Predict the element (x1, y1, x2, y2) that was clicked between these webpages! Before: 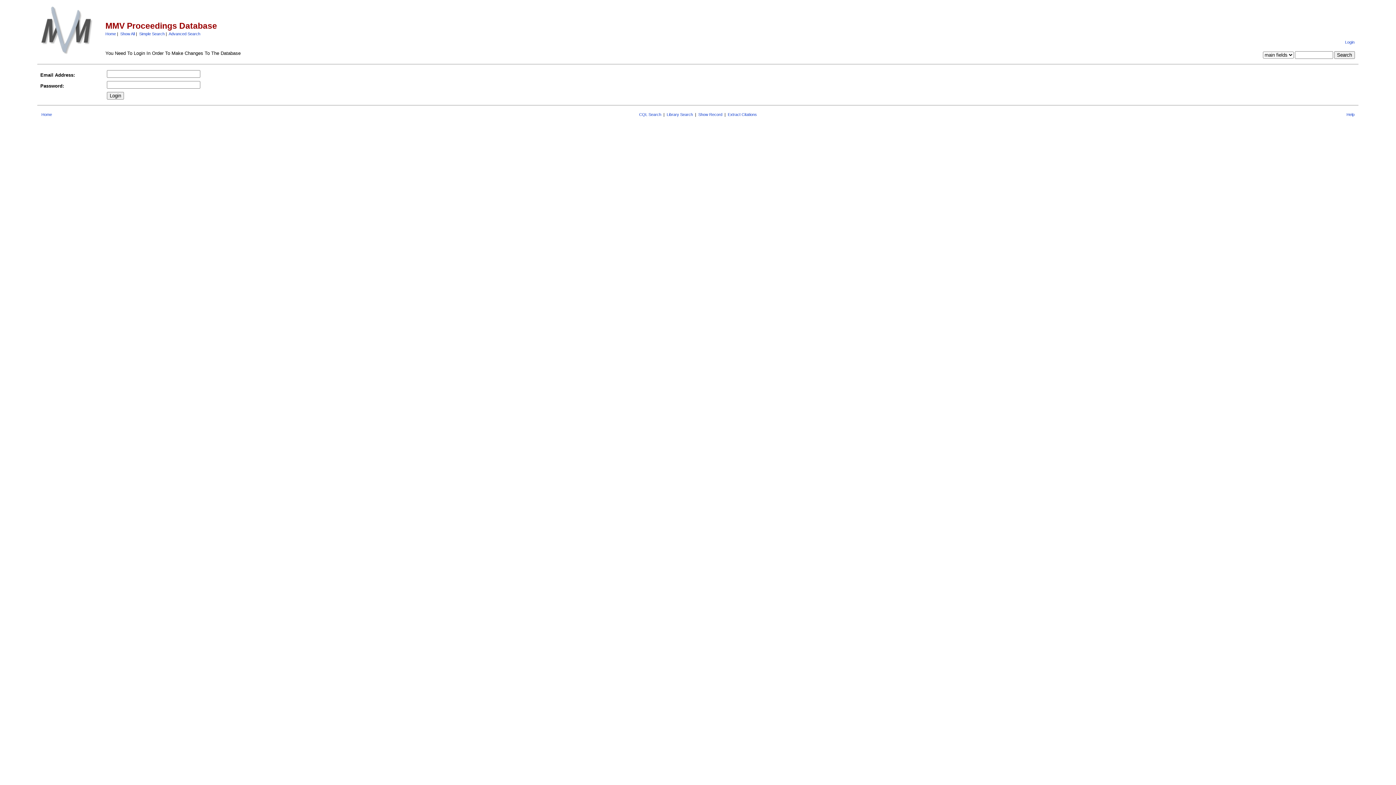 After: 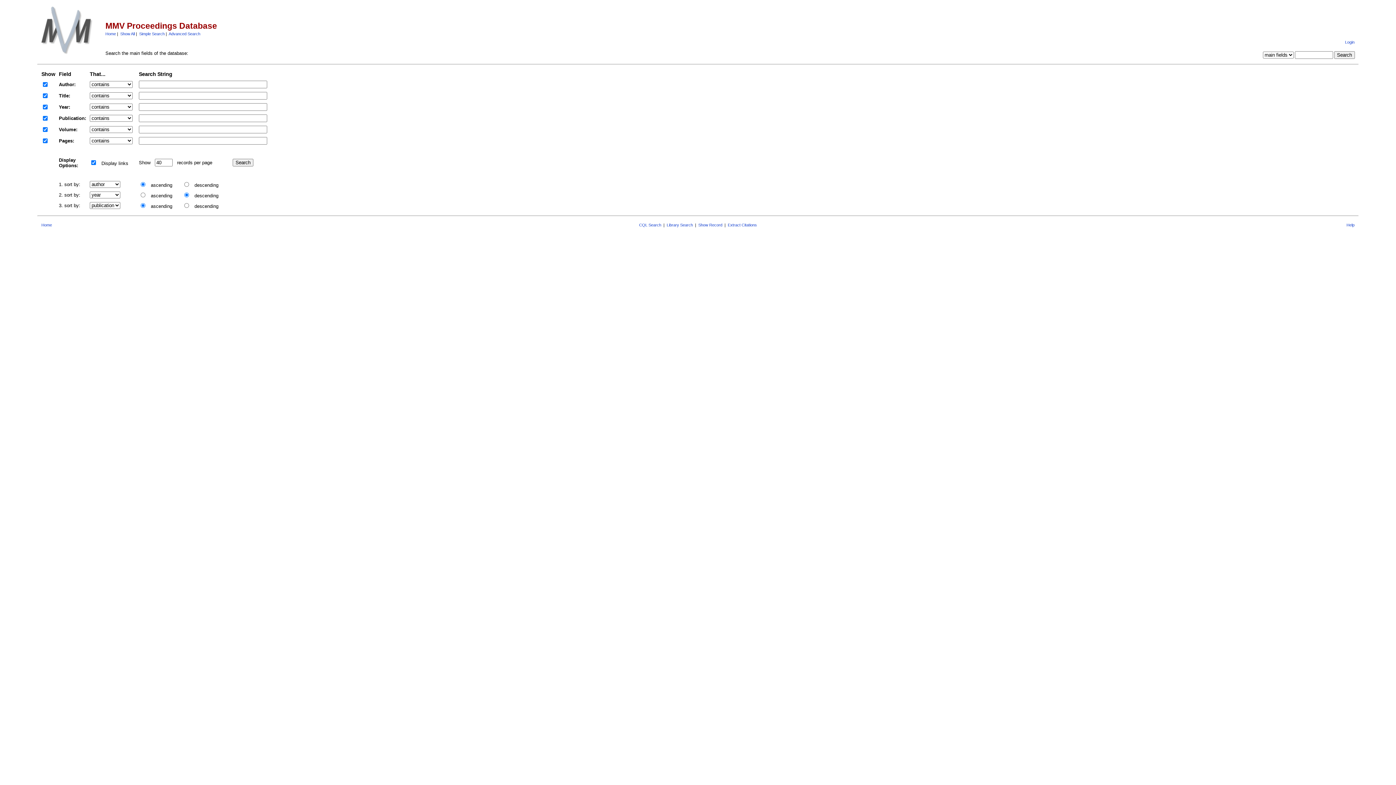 Action: bbox: (139, 31, 164, 35) label: Simple Search